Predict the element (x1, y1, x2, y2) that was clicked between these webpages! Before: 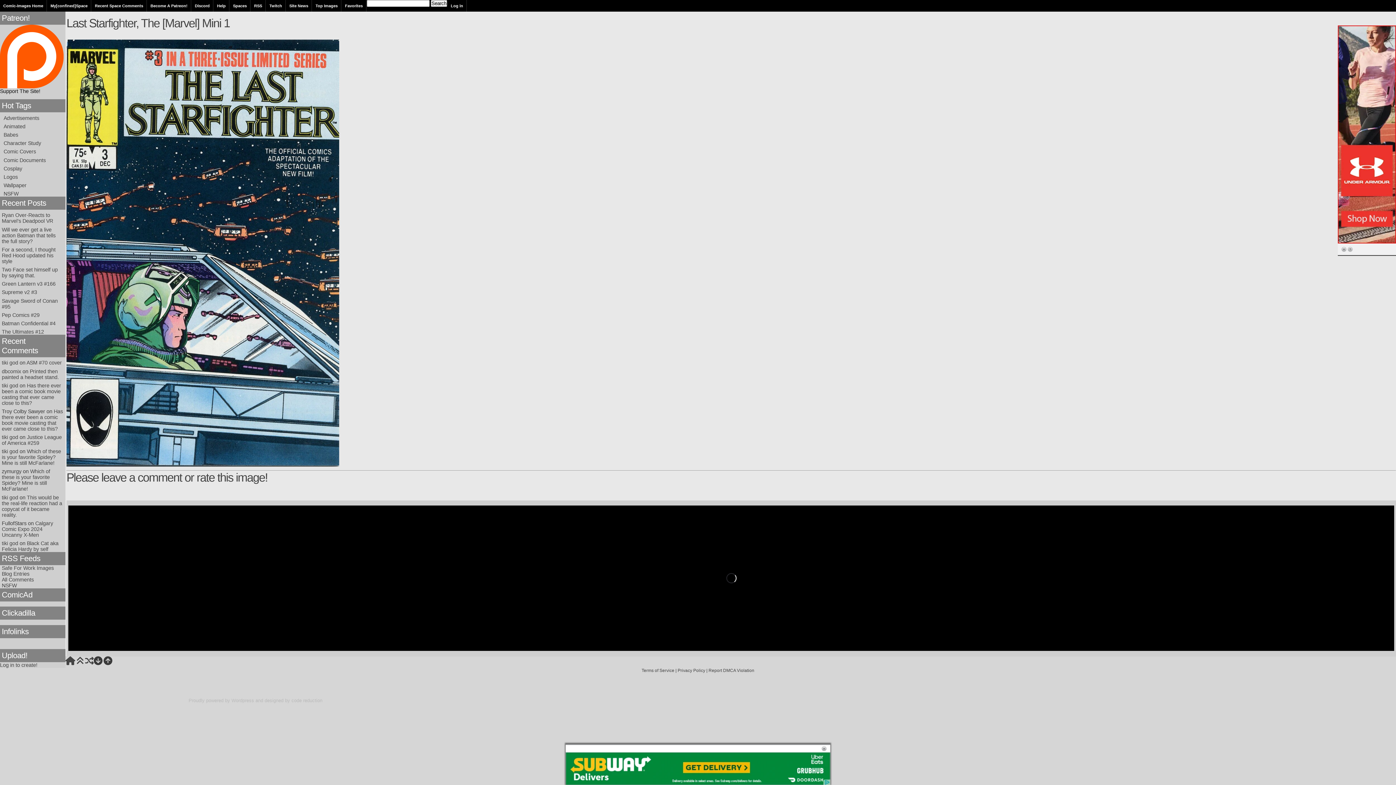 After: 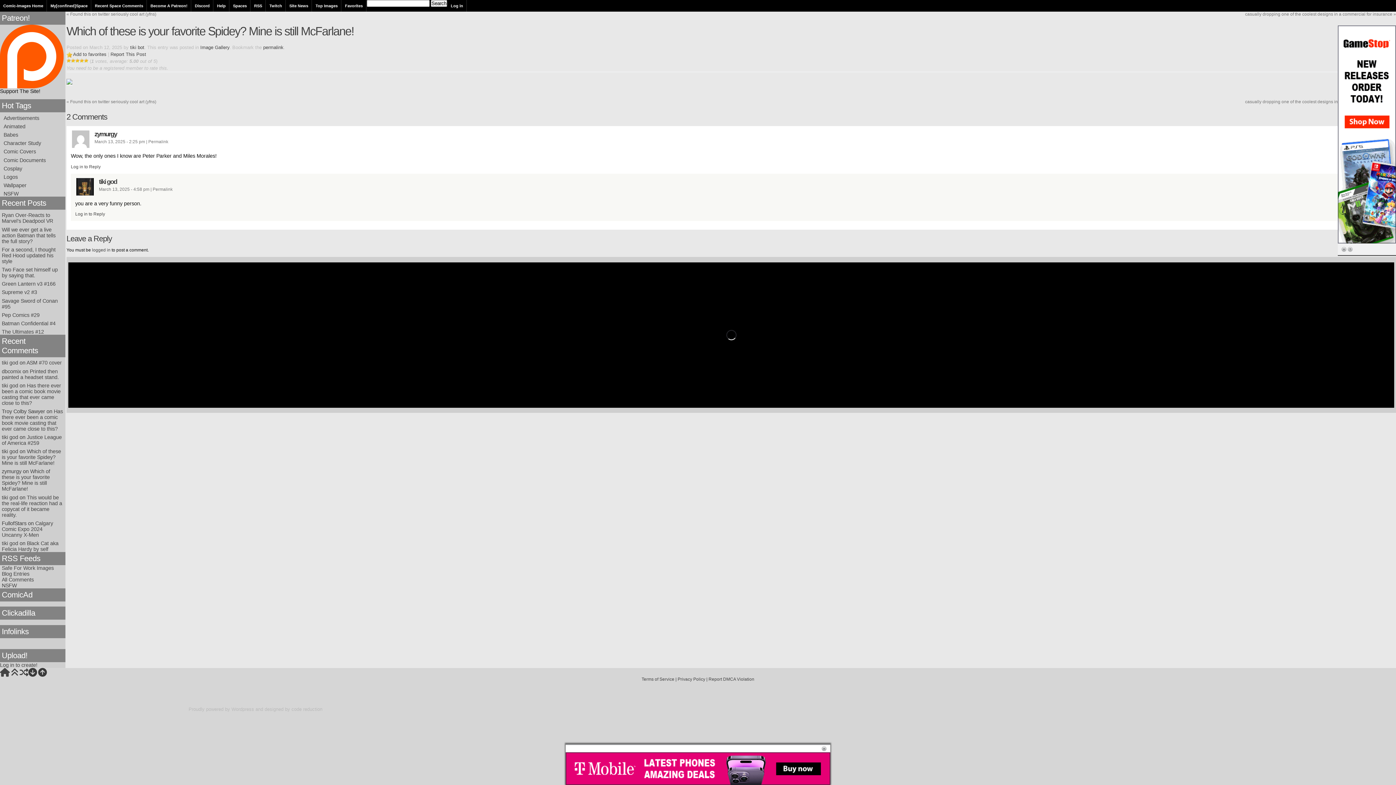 Action: label: Which of these is your favorite Spidey? Mine is still McFarlane! bbox: (1, 468, 50, 492)